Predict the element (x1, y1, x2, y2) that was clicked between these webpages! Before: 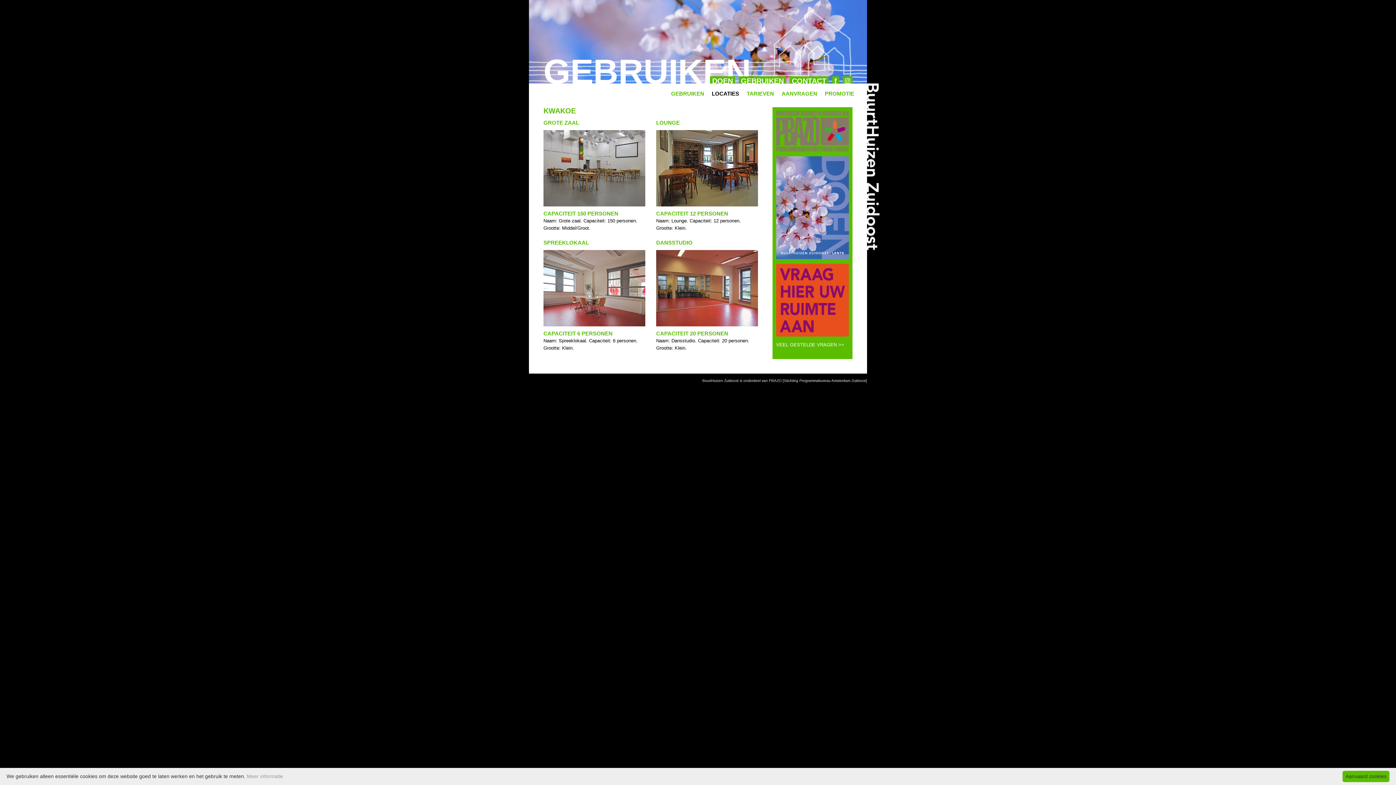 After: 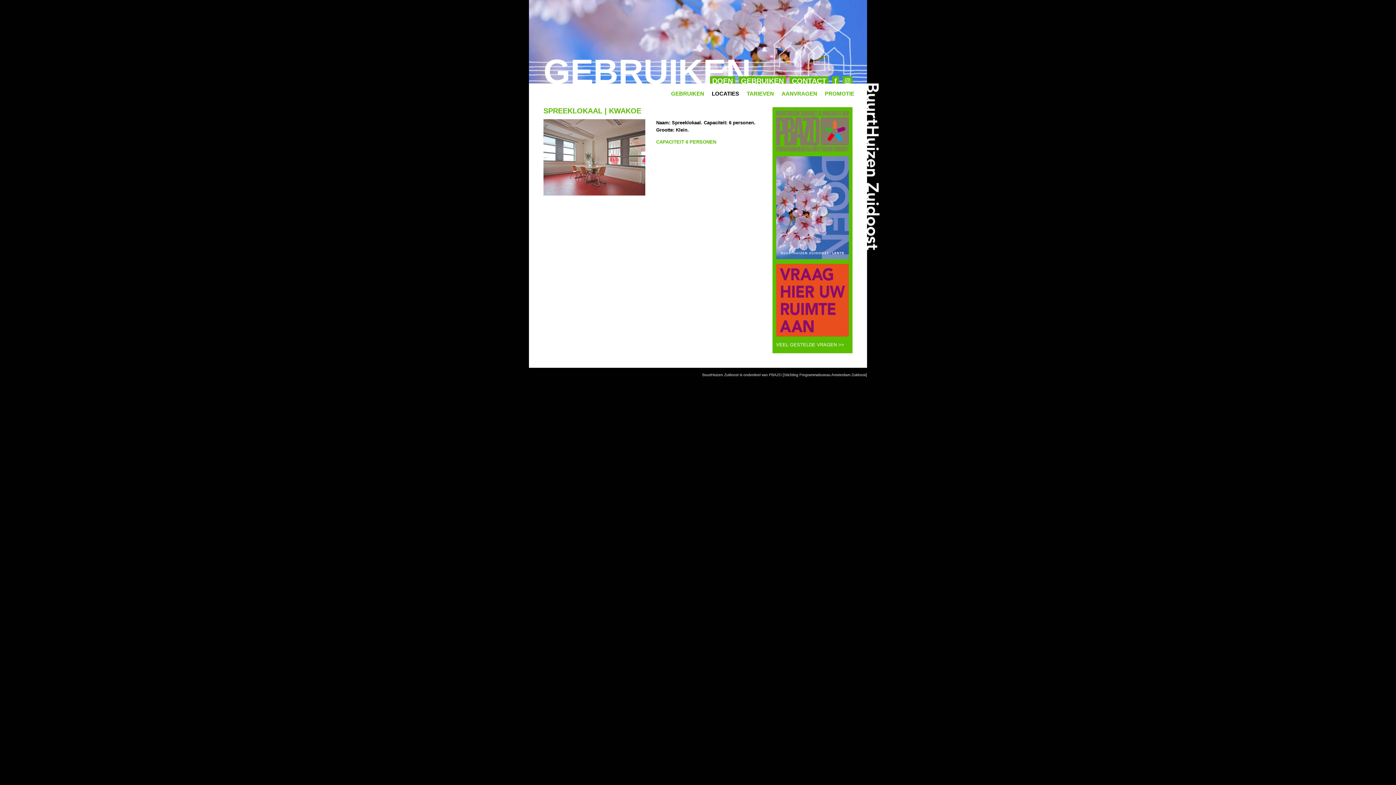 Action: label: SPREEKLOKAAL bbox: (543, 240, 589, 245)